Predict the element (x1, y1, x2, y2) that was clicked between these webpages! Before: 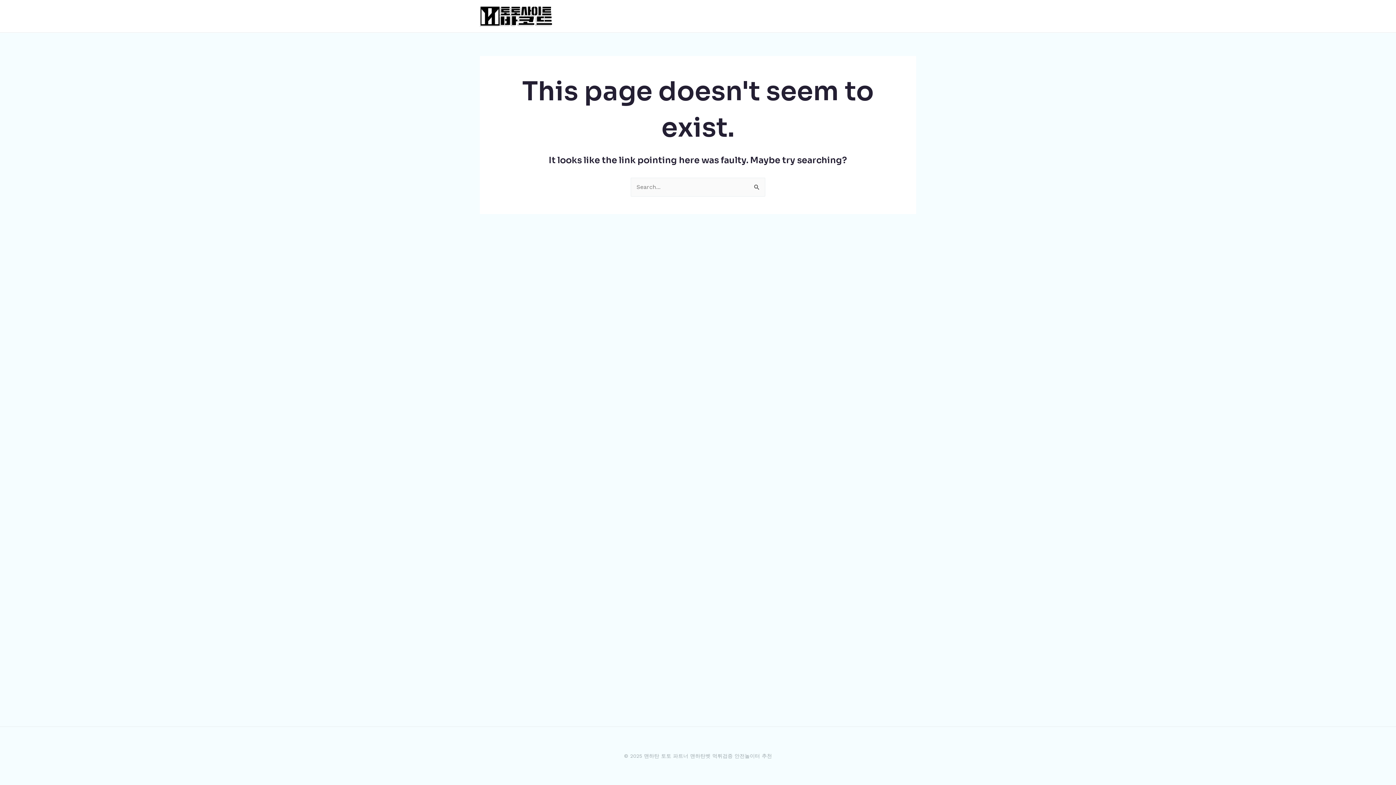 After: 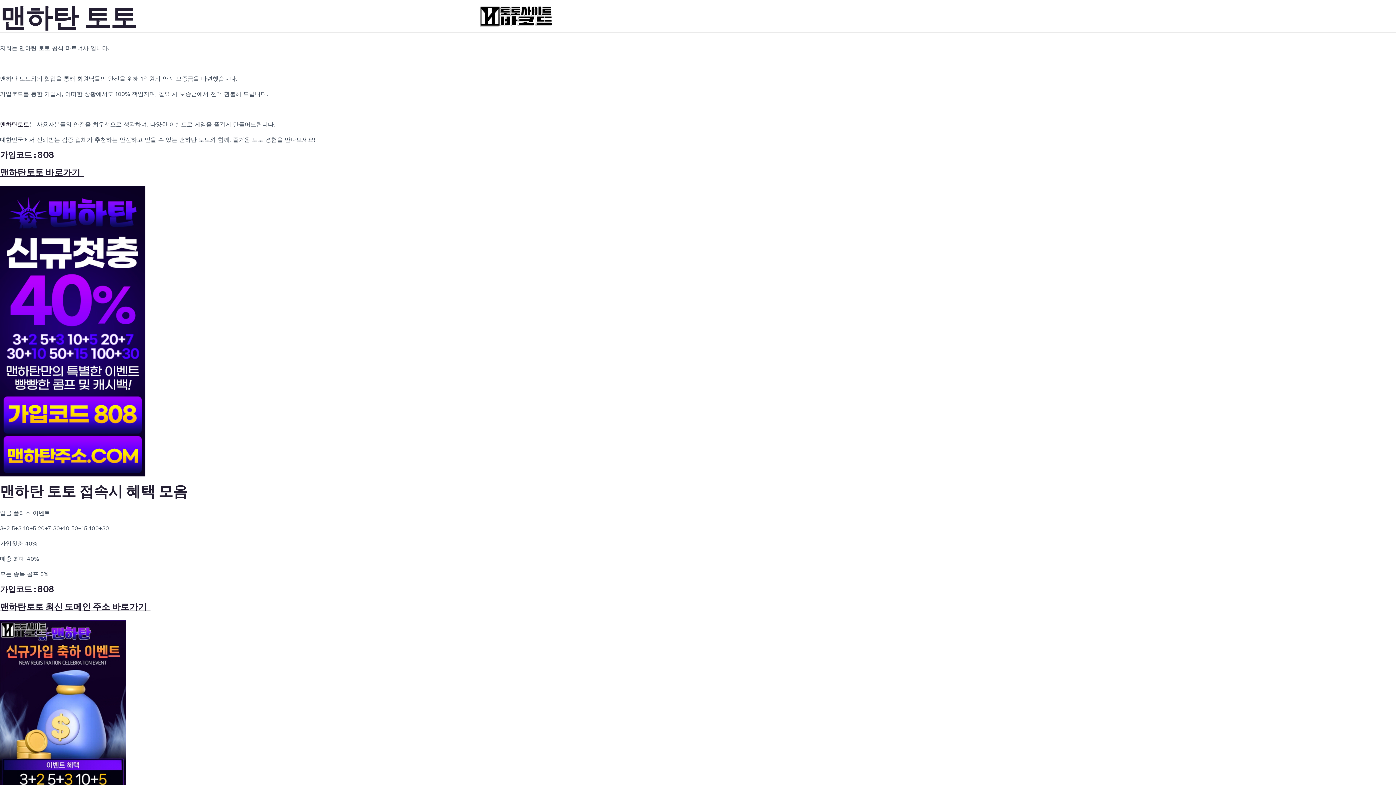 Action: bbox: (480, 12, 552, 19)